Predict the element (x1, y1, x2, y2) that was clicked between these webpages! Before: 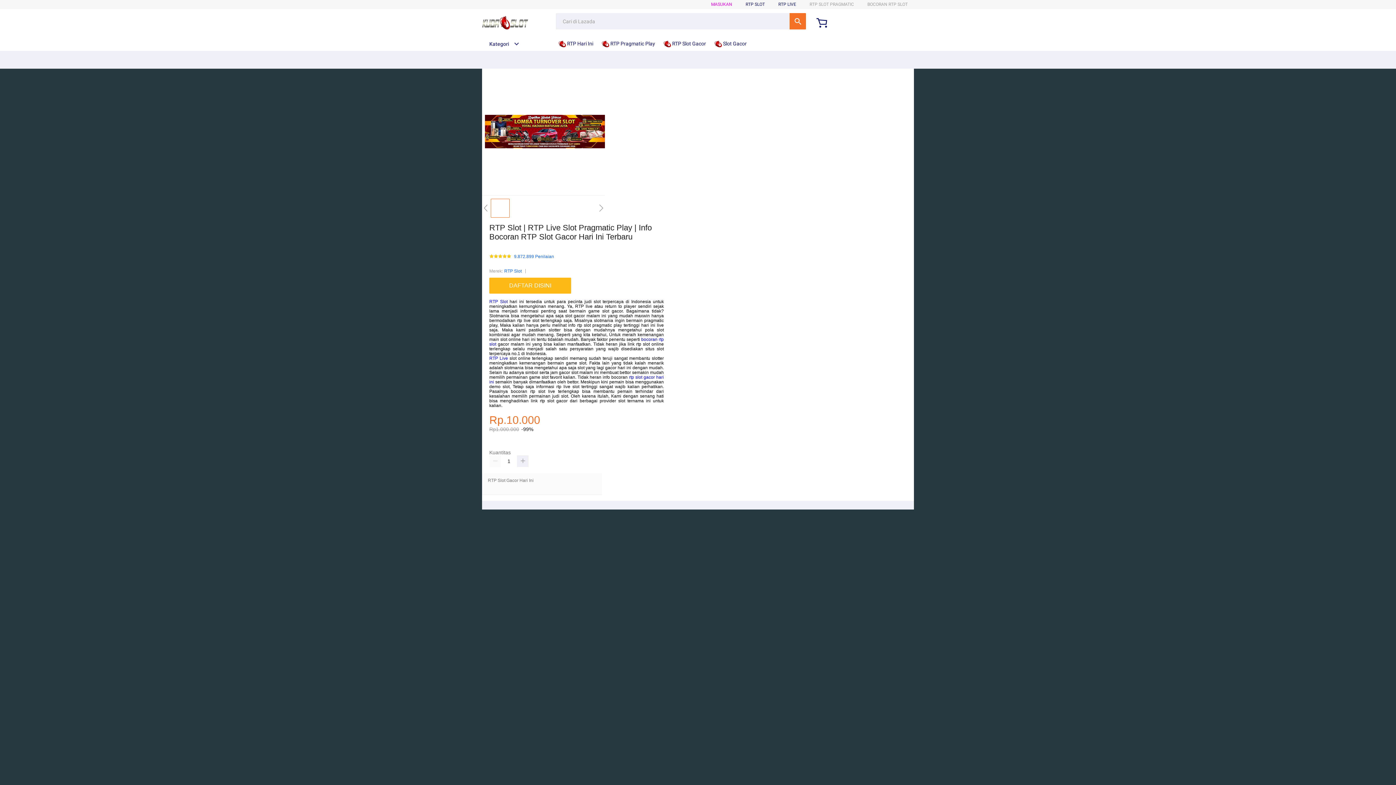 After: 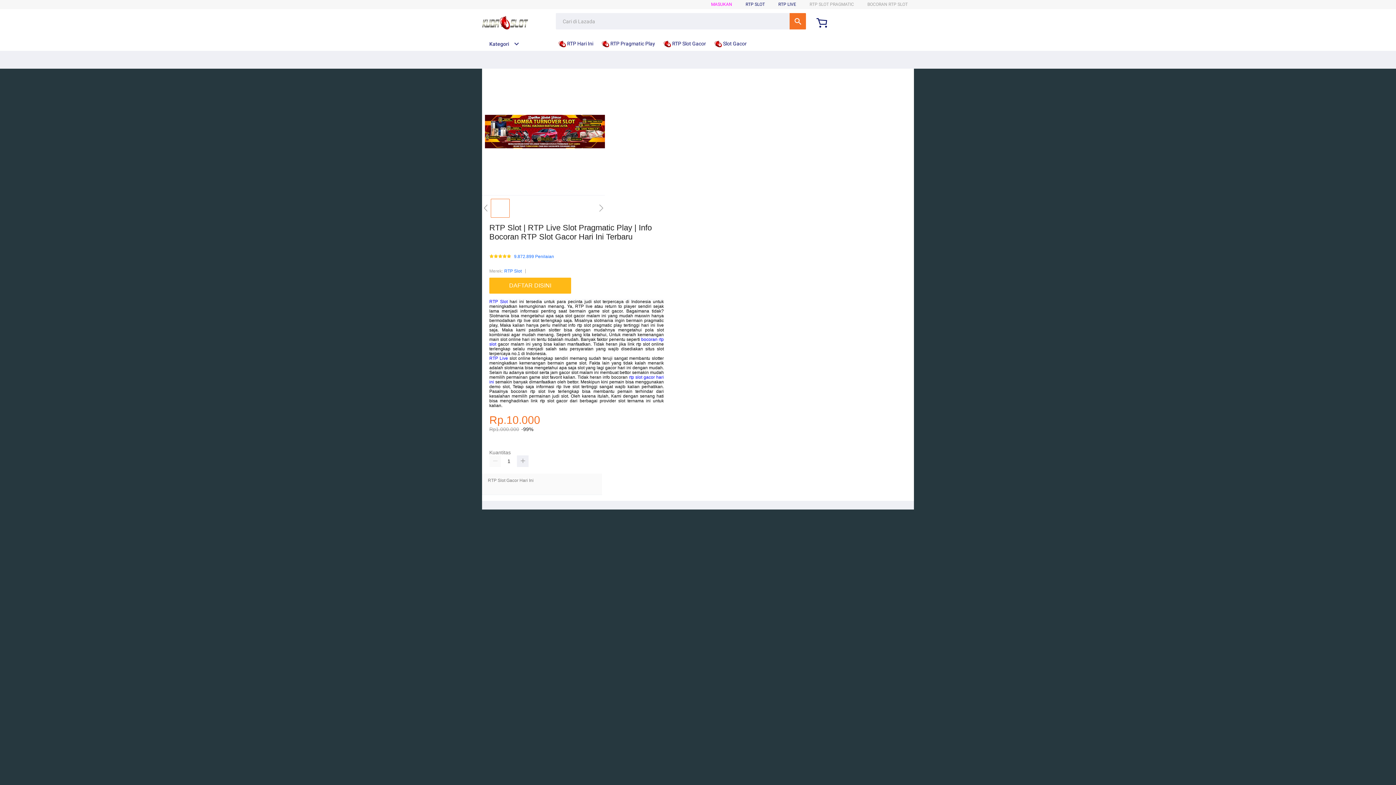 Action: bbox: (489, 356, 508, 361) label: RTP Live